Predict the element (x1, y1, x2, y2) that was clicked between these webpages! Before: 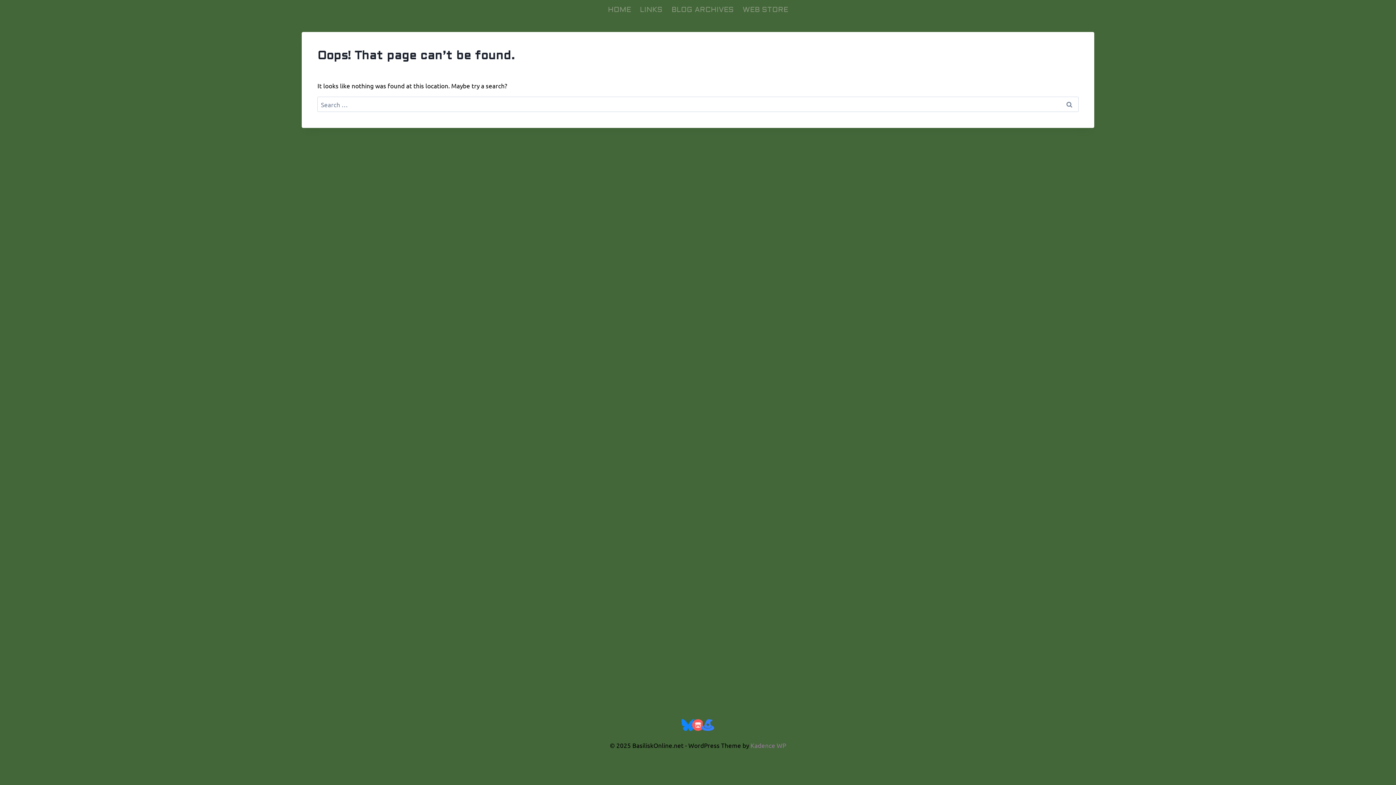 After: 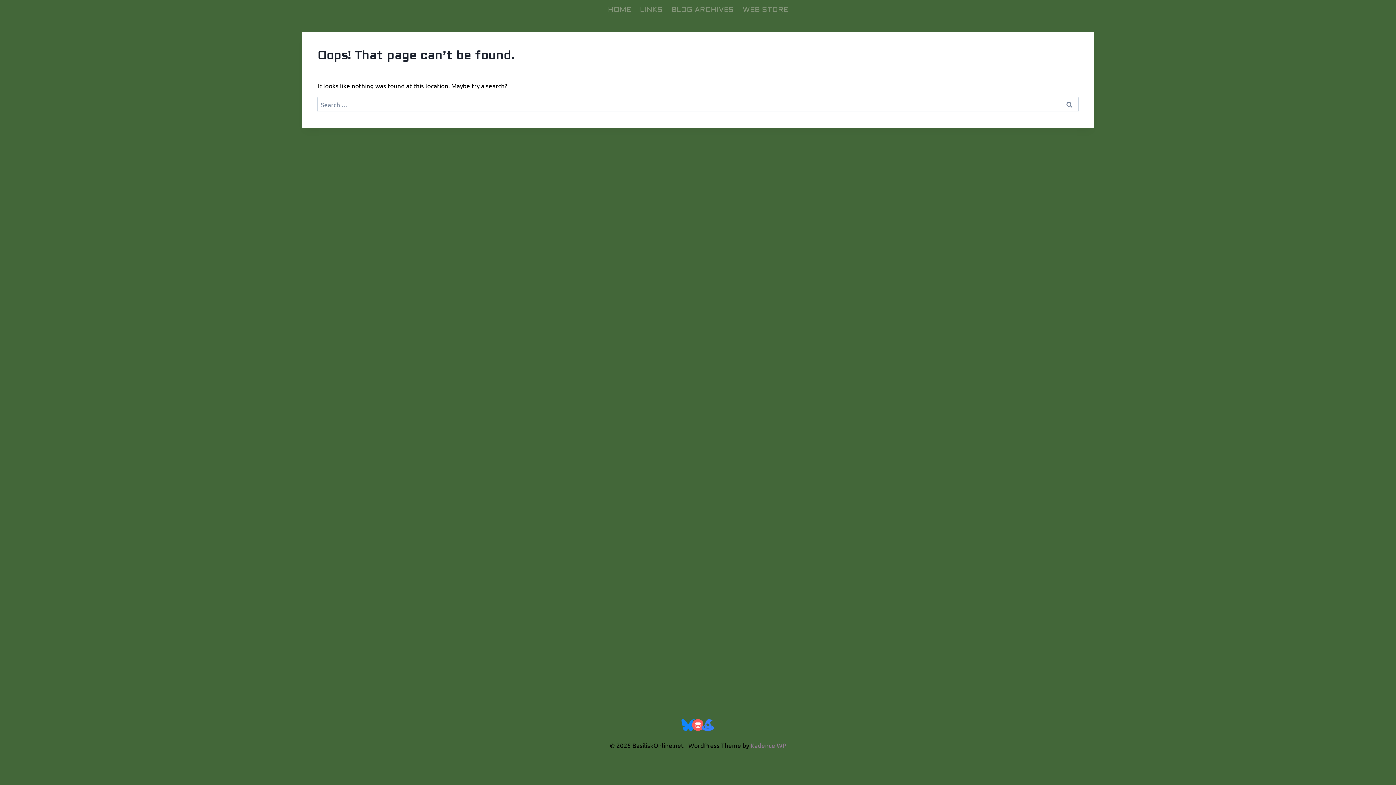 Action: bbox: (693, 720, 702, 730) label: Itchio